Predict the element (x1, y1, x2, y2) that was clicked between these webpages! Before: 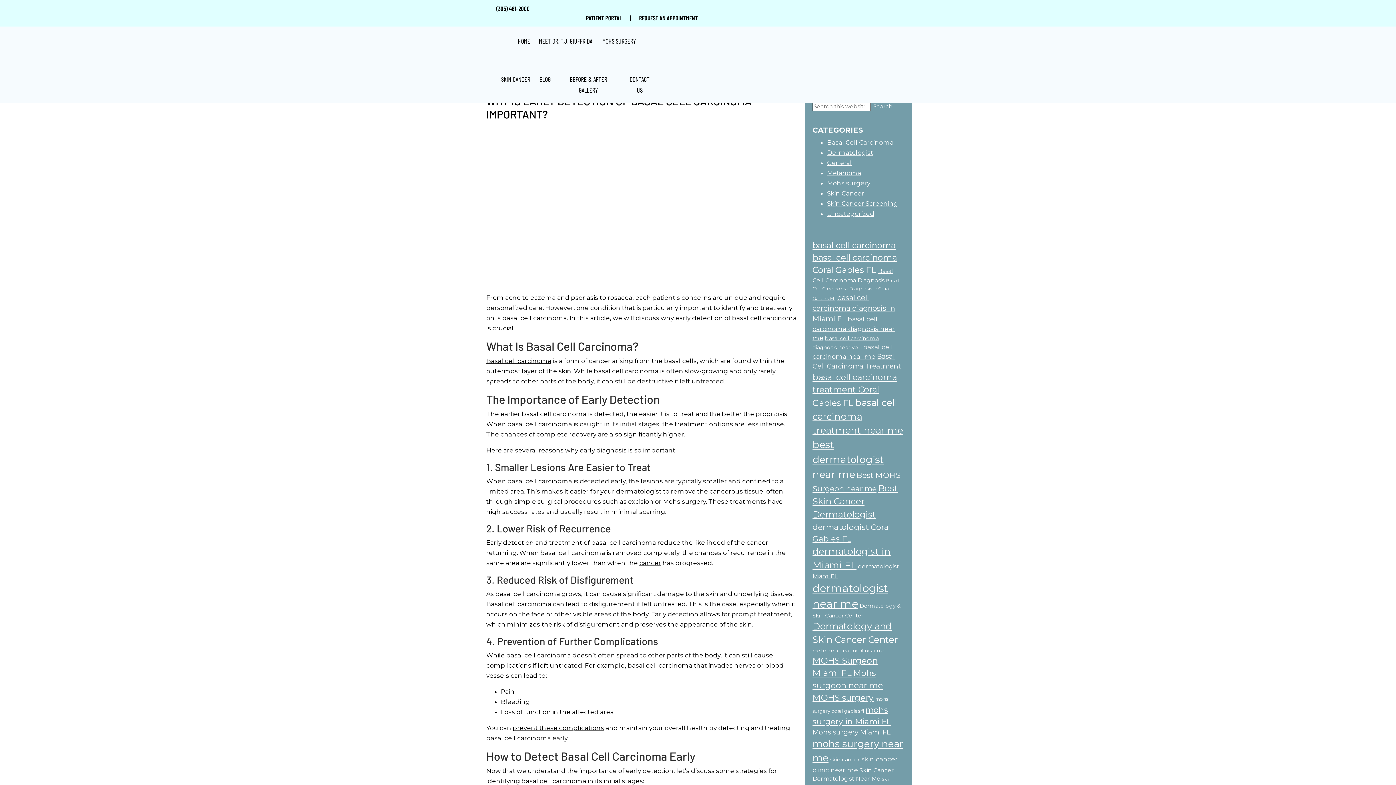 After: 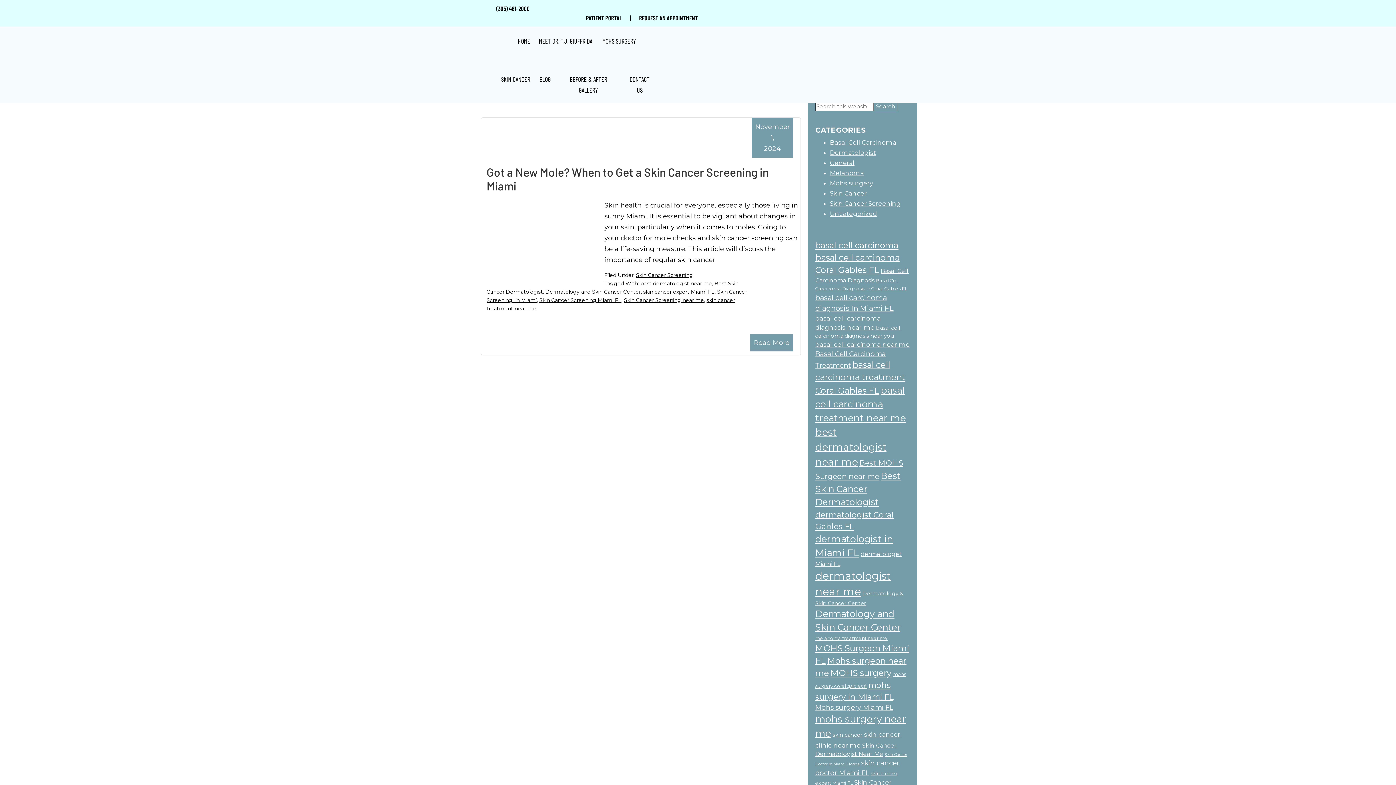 Action: label: Skin Cancer Screening bbox: (827, 200, 898, 207)